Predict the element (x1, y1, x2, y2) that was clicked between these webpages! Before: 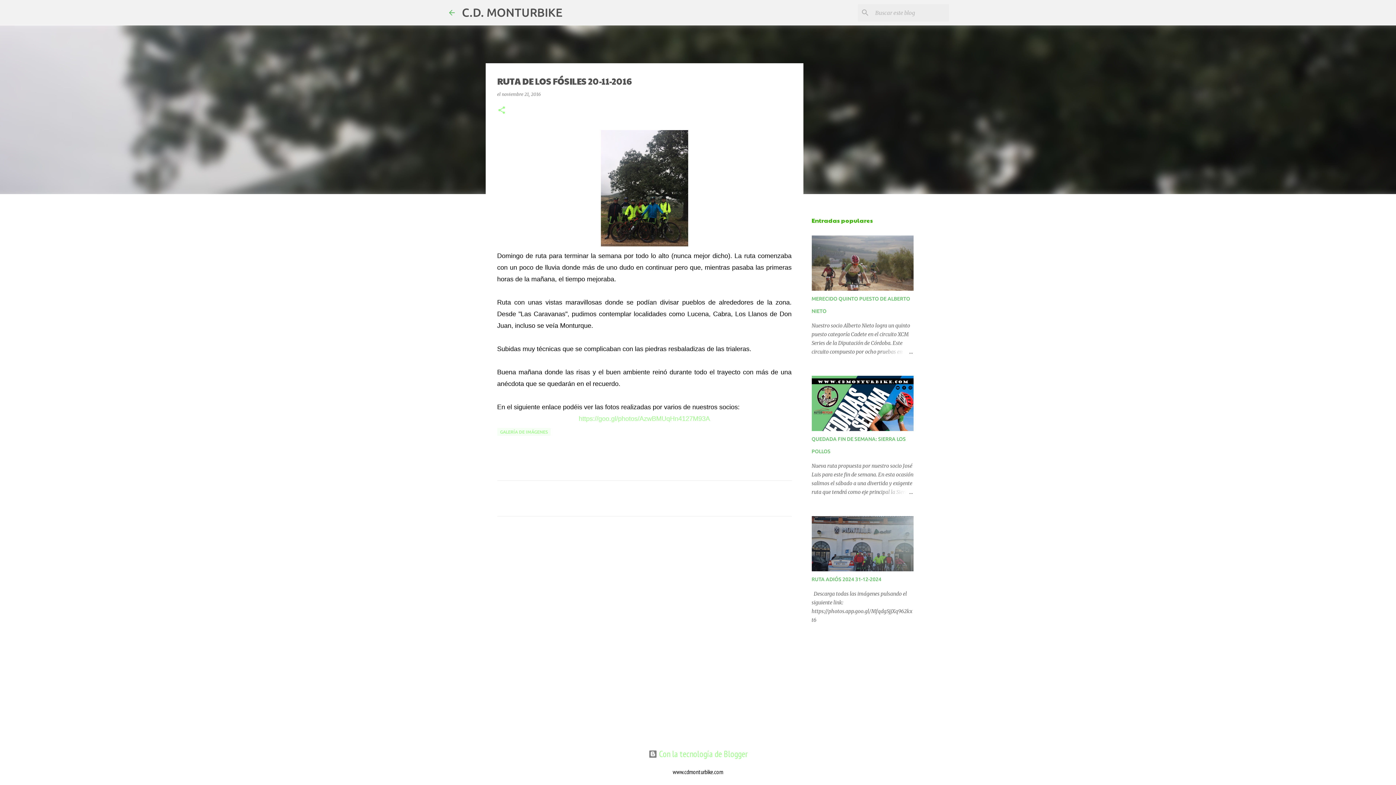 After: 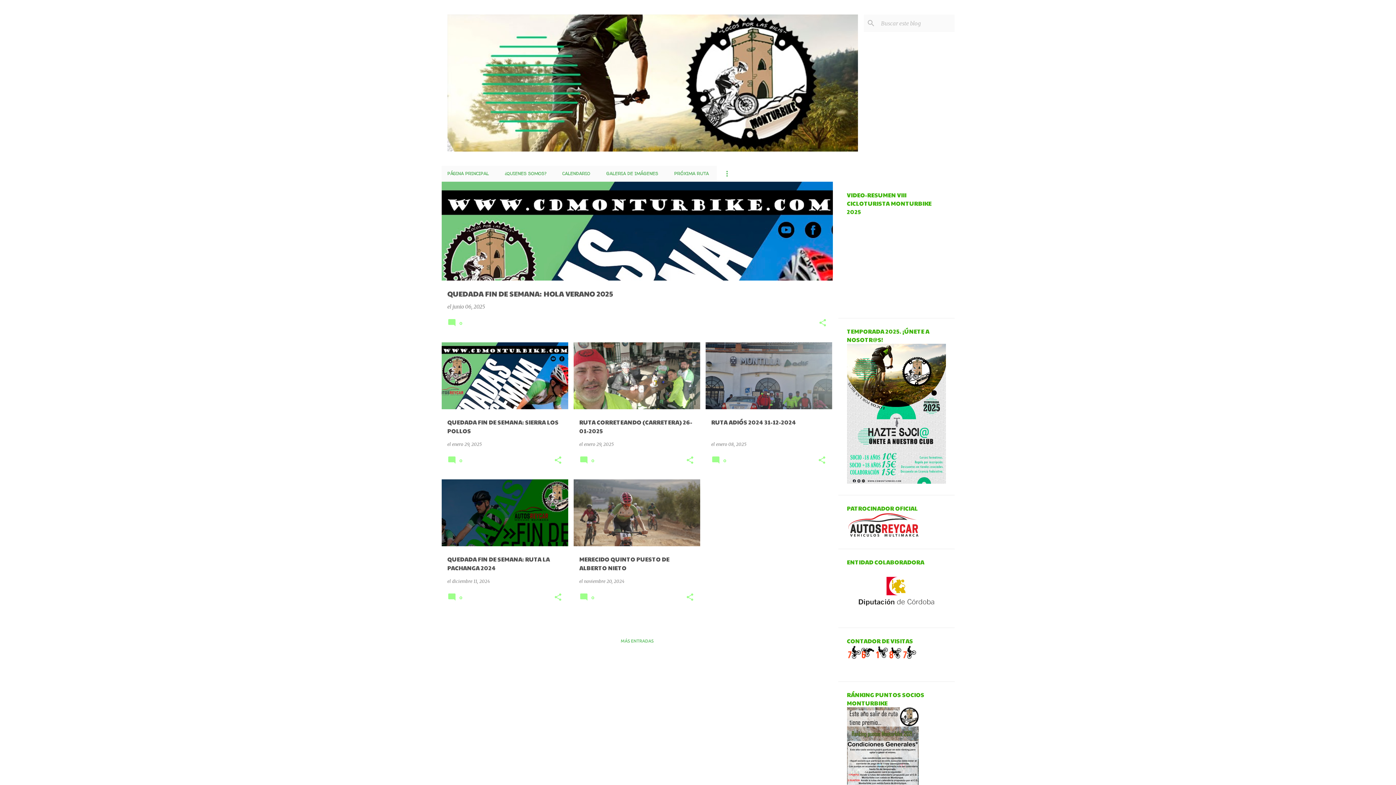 Action: bbox: (462, 5, 562, 18) label: C.D. MONTURBIKE